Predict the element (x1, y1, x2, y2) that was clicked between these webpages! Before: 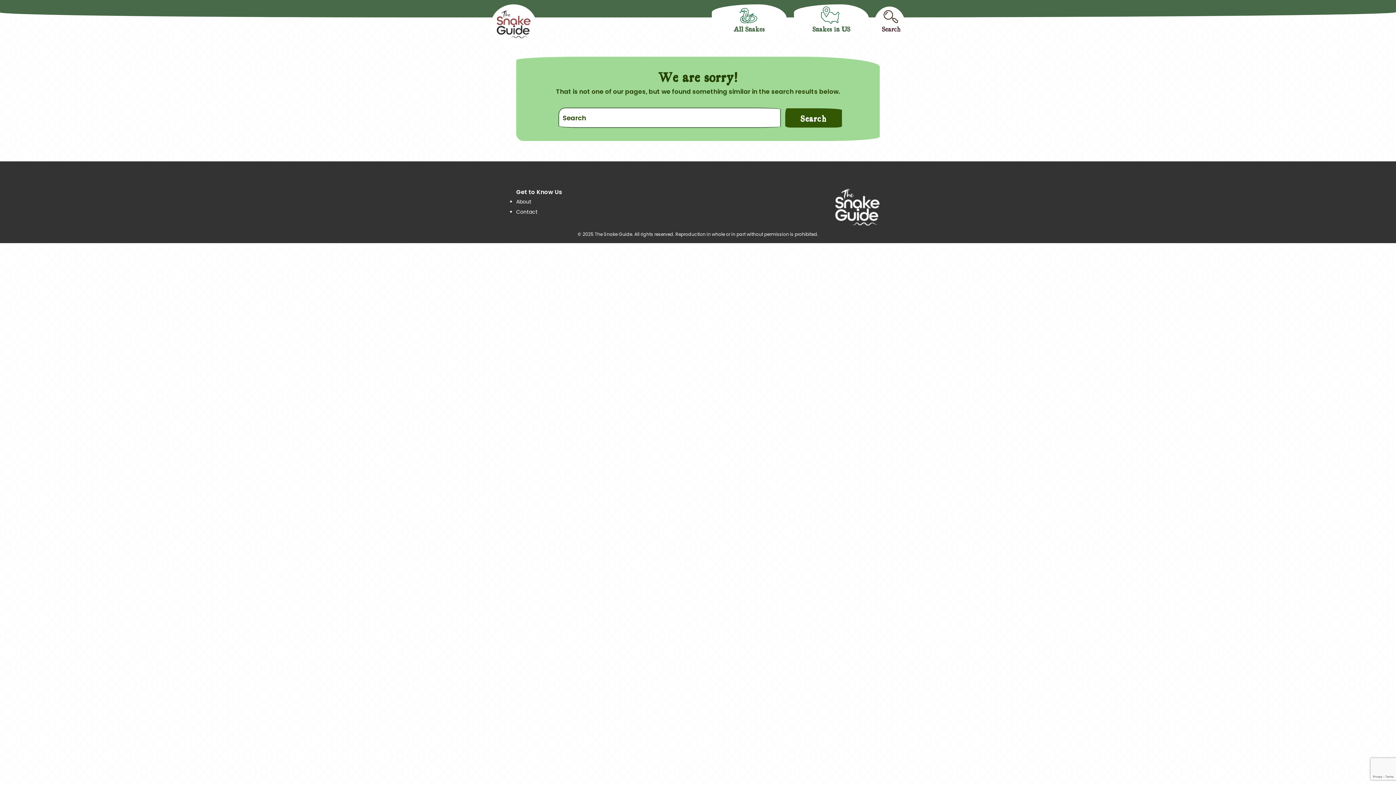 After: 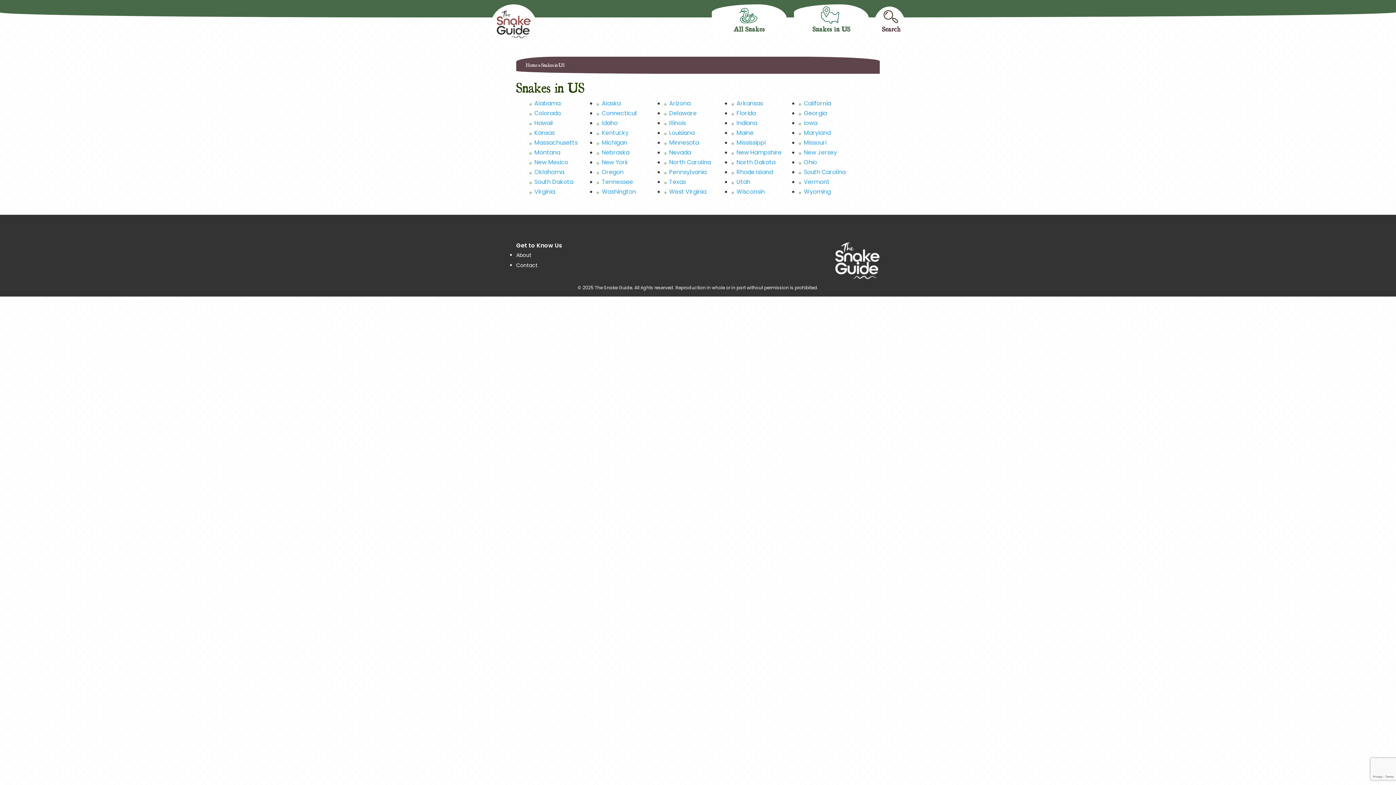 Action: label: Snakes in US bbox: (794, 4, 869, 37)